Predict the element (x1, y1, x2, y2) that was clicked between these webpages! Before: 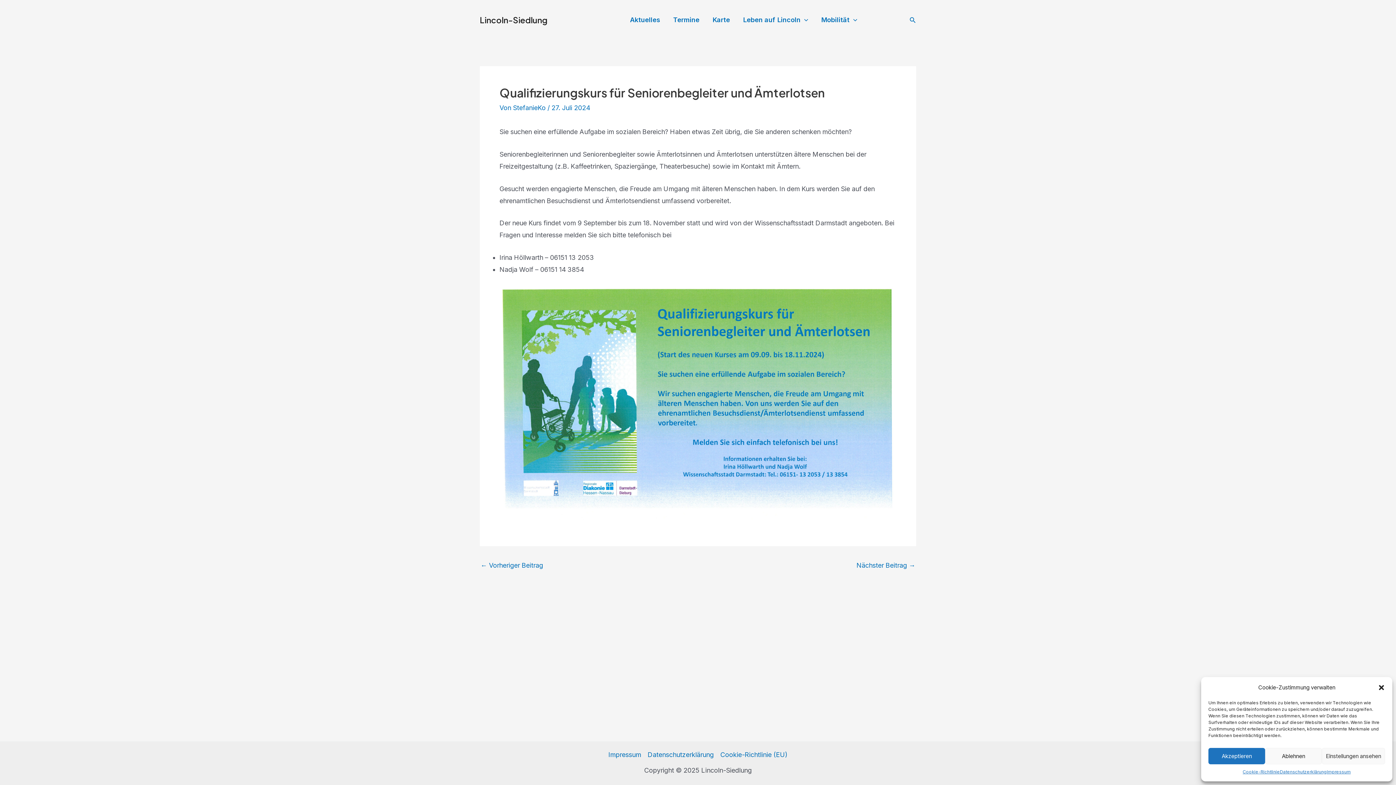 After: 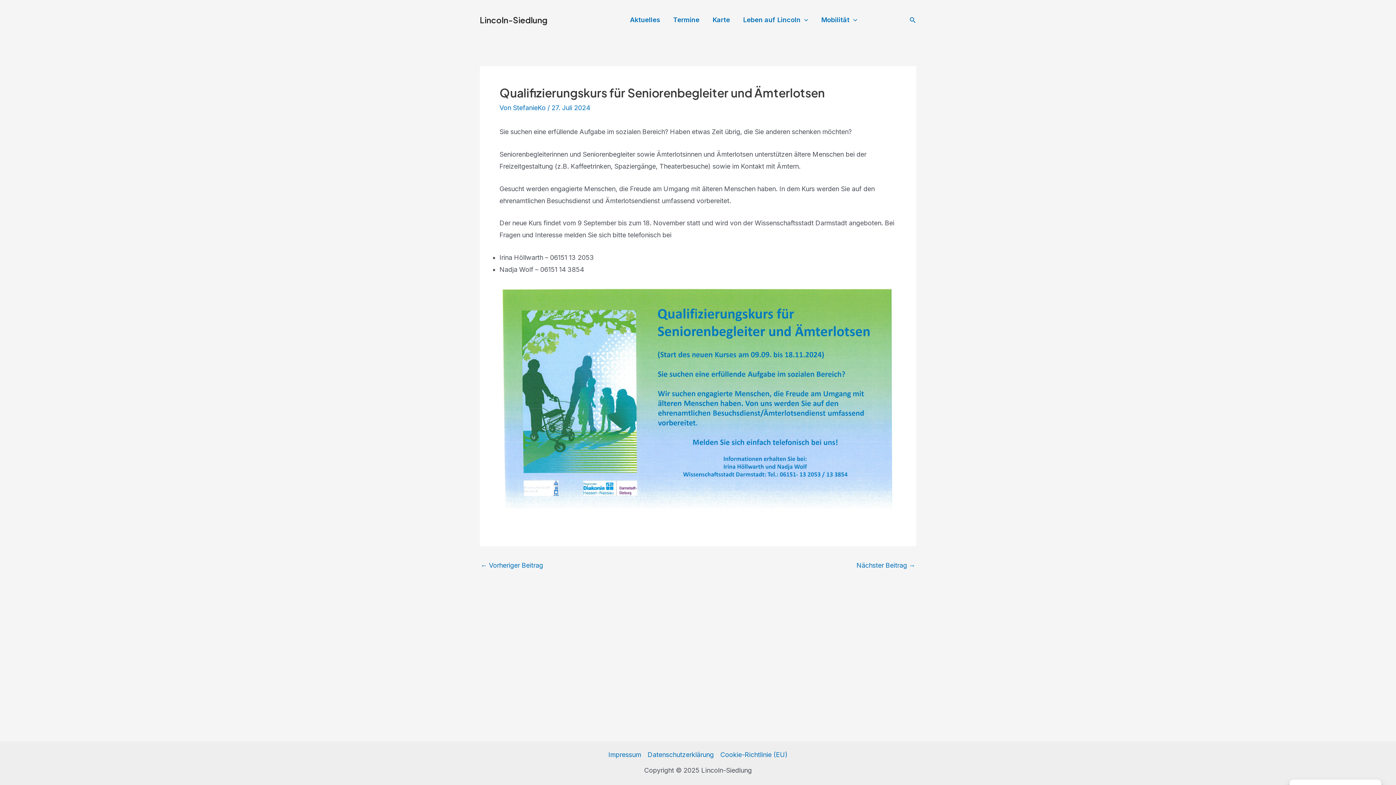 Action: label: Dialog schließen bbox: (1378, 684, 1385, 691)